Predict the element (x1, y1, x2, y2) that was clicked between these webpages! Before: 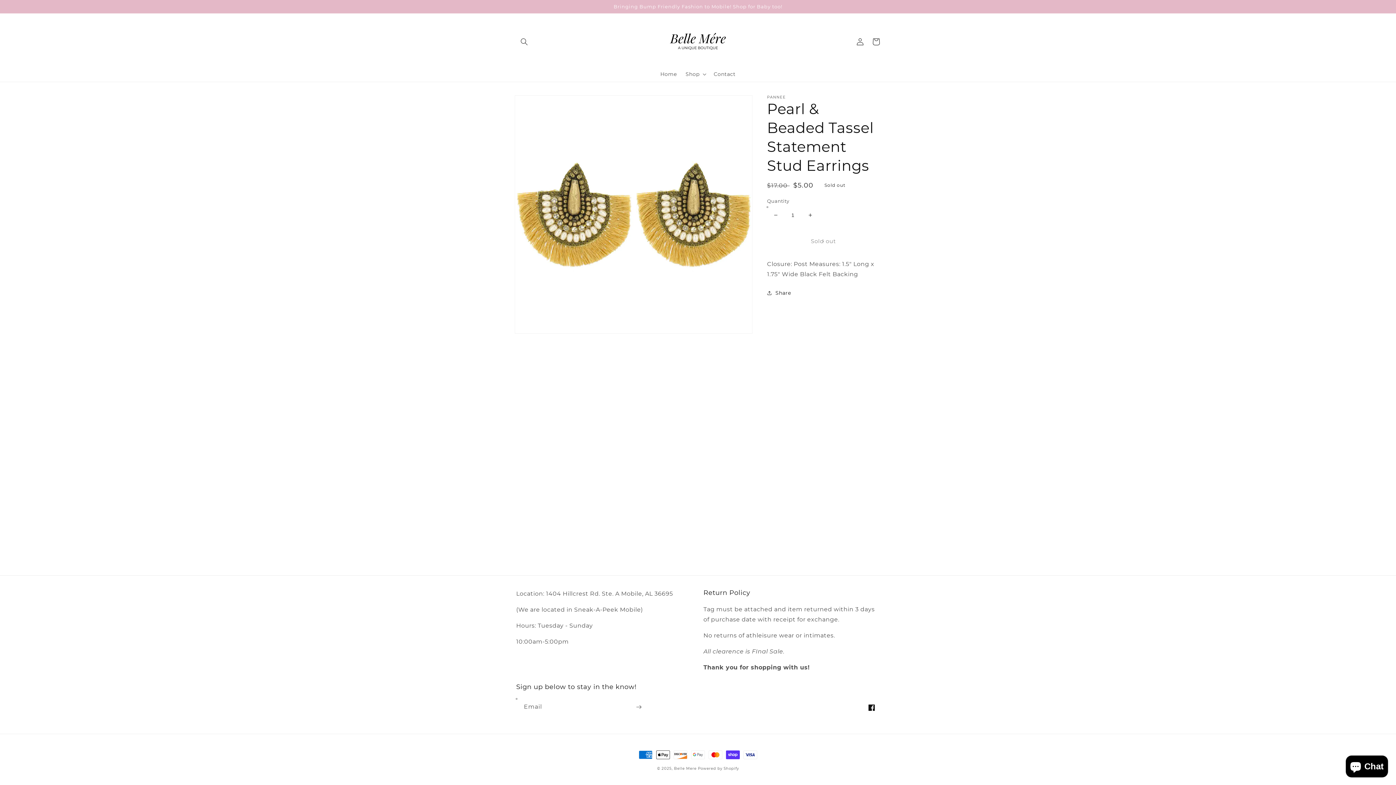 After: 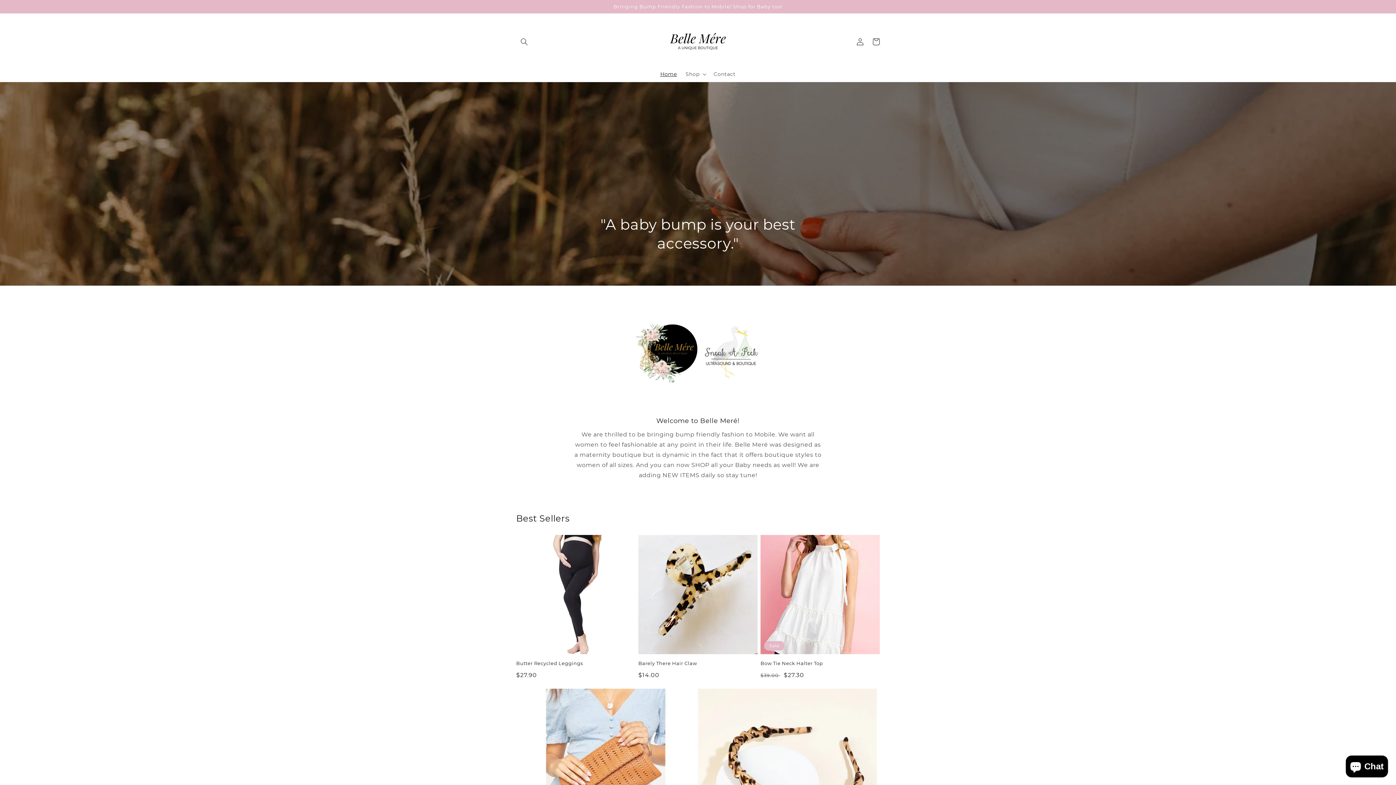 Action: bbox: (659, 20, 737, 62)